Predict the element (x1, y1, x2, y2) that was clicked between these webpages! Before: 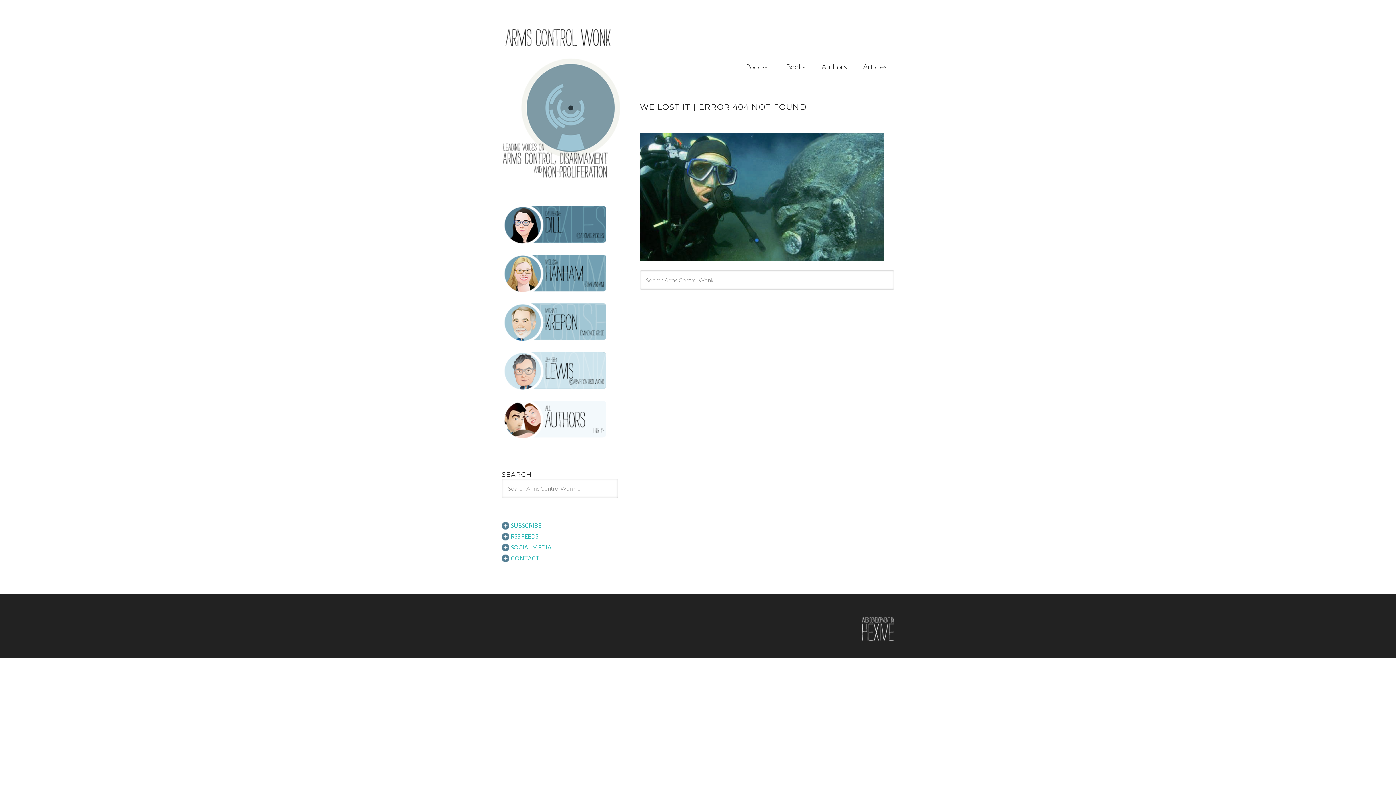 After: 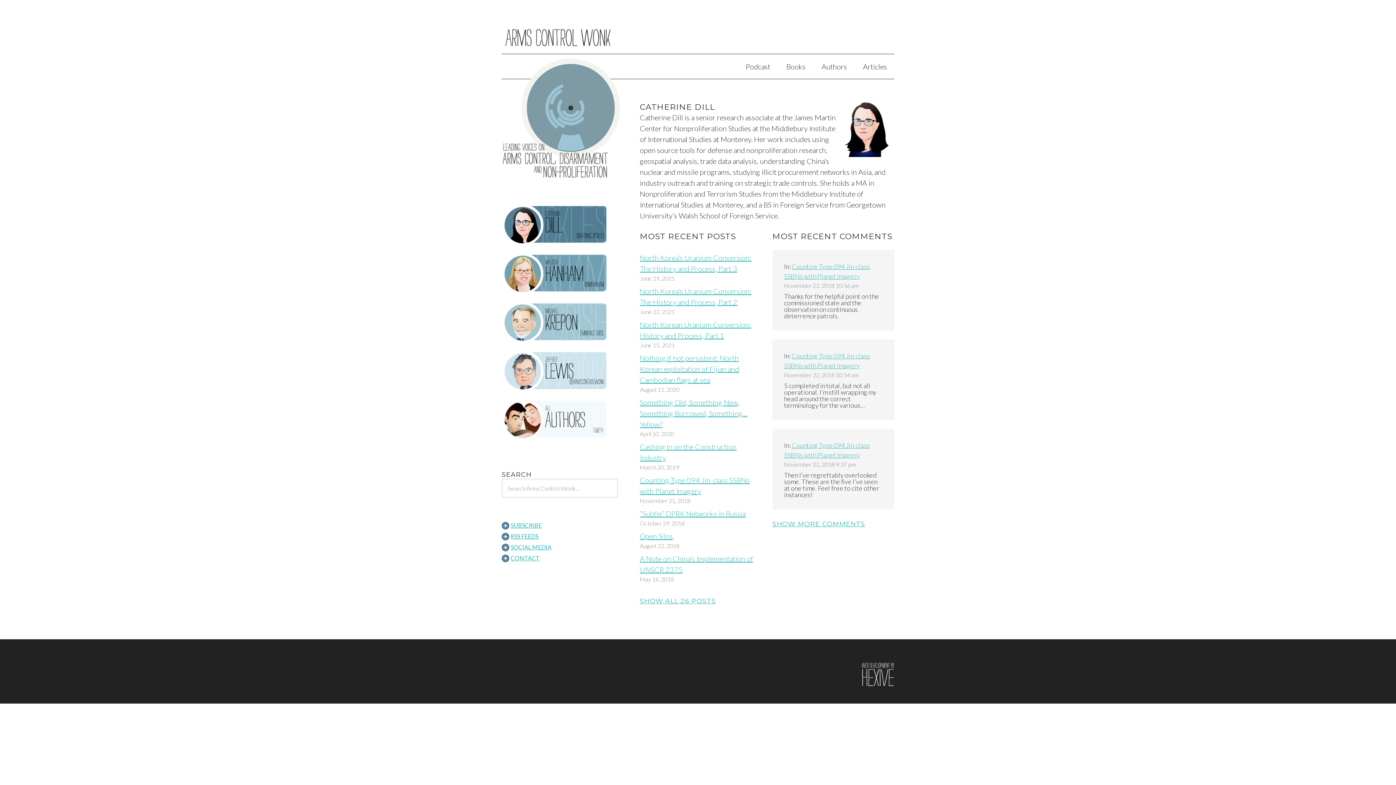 Action: bbox: (501, 204, 618, 245) label: Catherine Dill